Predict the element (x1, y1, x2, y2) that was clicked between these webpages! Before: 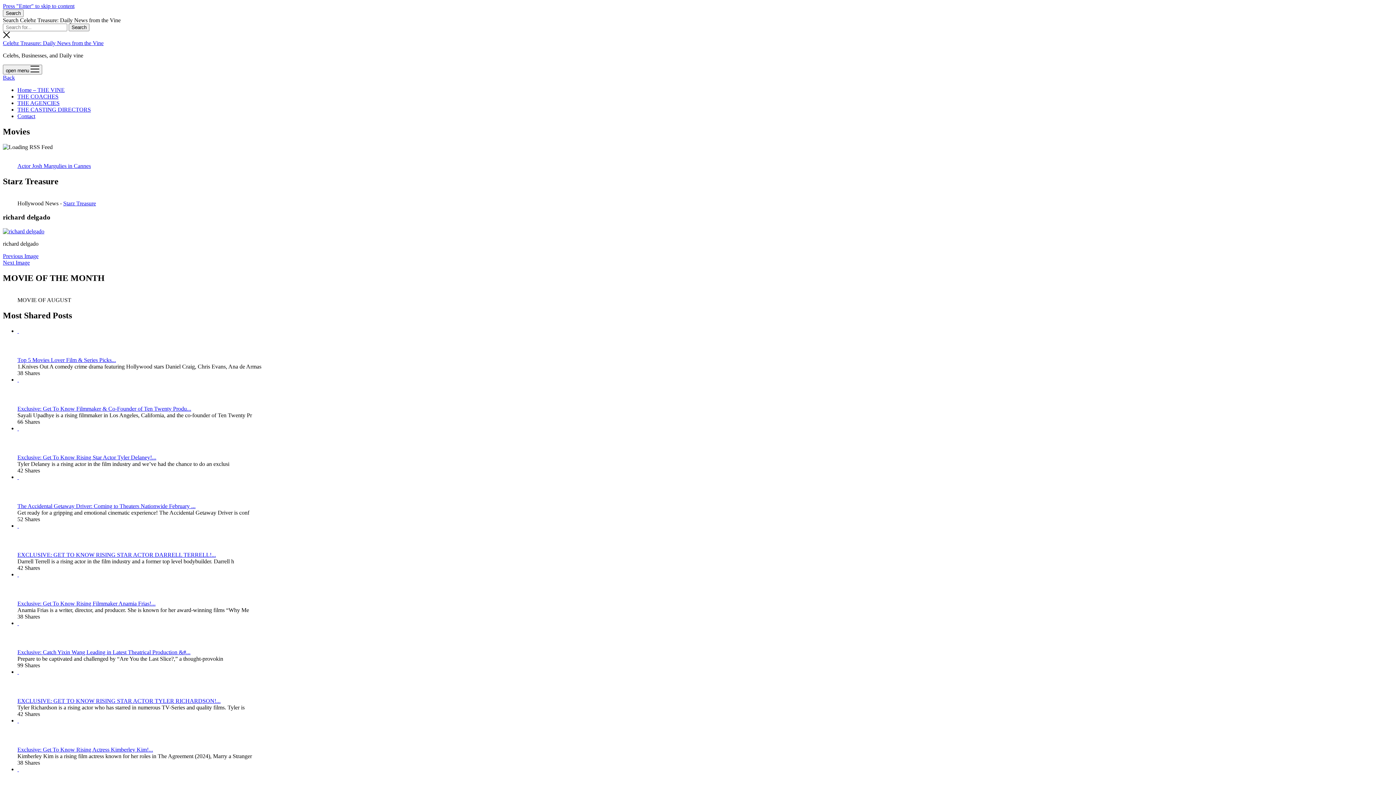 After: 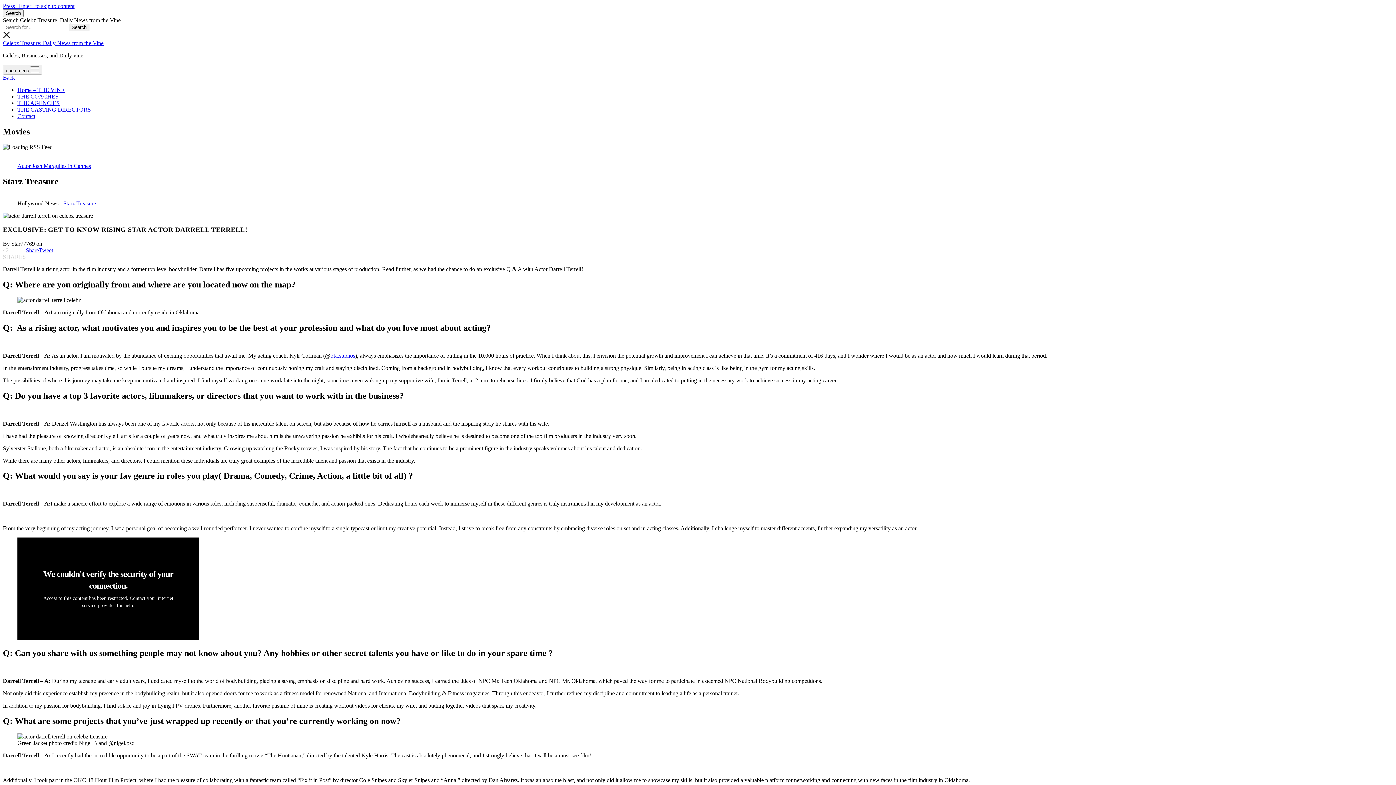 Action: label: EXCLUSIVE: GET TO KNOW RISING STAR ACTOR DARRELL TERRELL!... bbox: (17, 551, 216, 558)